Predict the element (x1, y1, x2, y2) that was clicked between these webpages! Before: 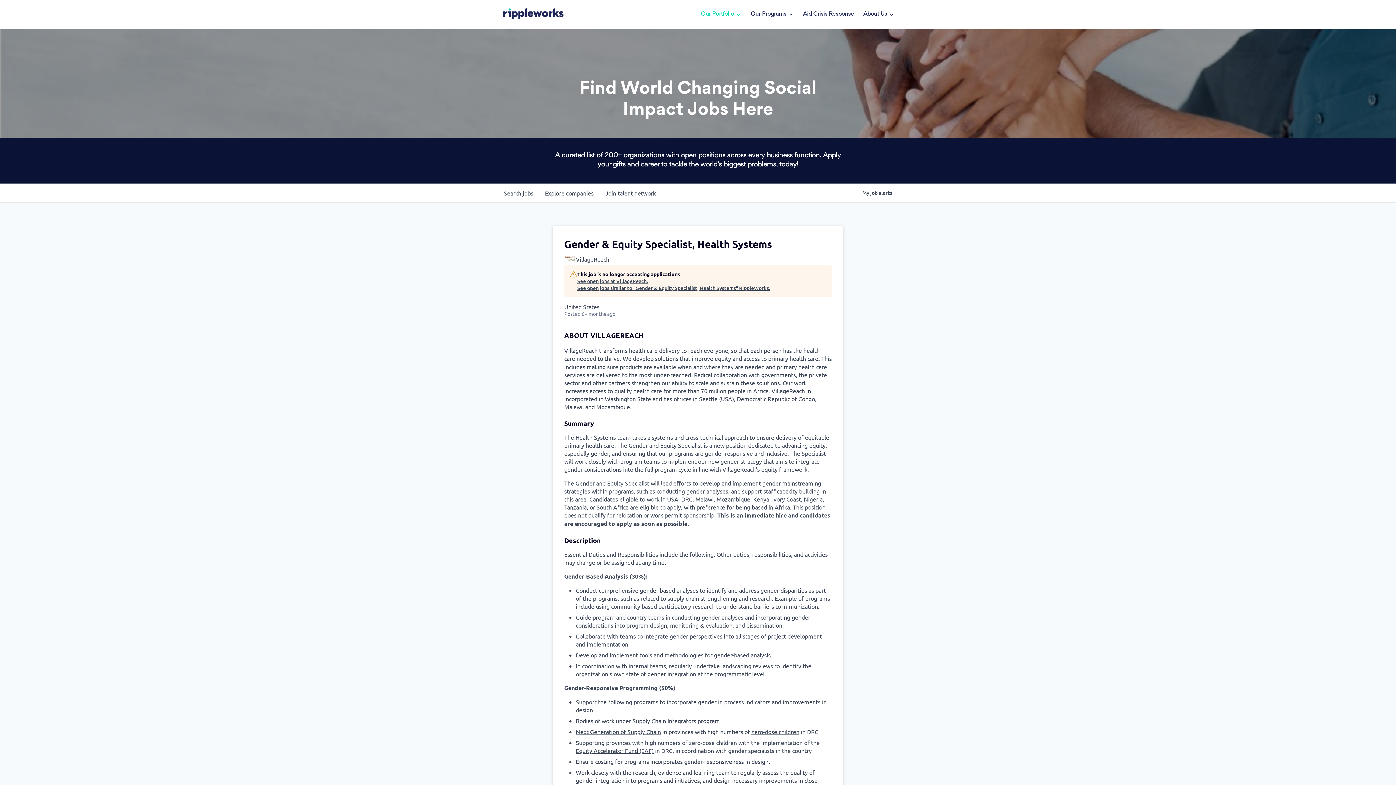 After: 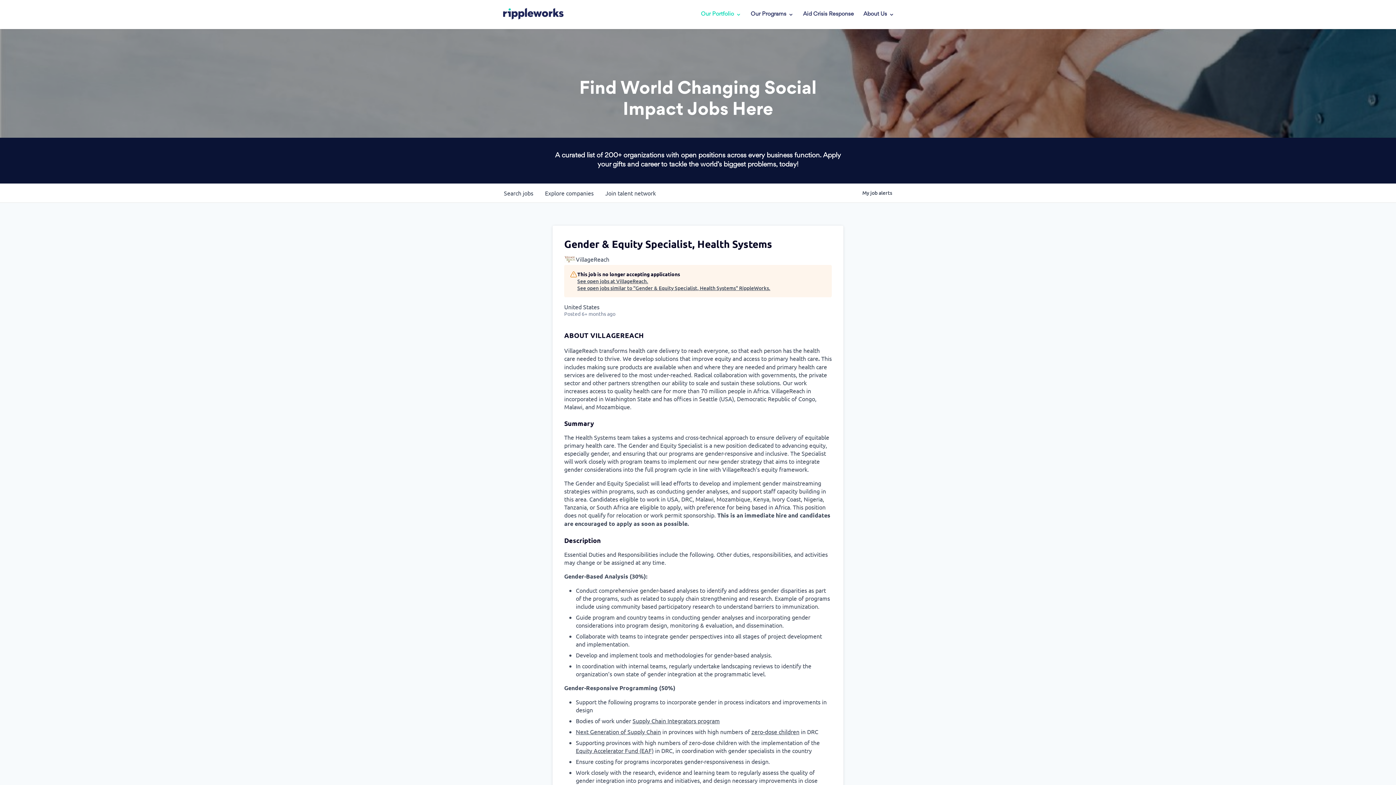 Action: label: zero-dose children bbox: (751, 728, 799, 735)